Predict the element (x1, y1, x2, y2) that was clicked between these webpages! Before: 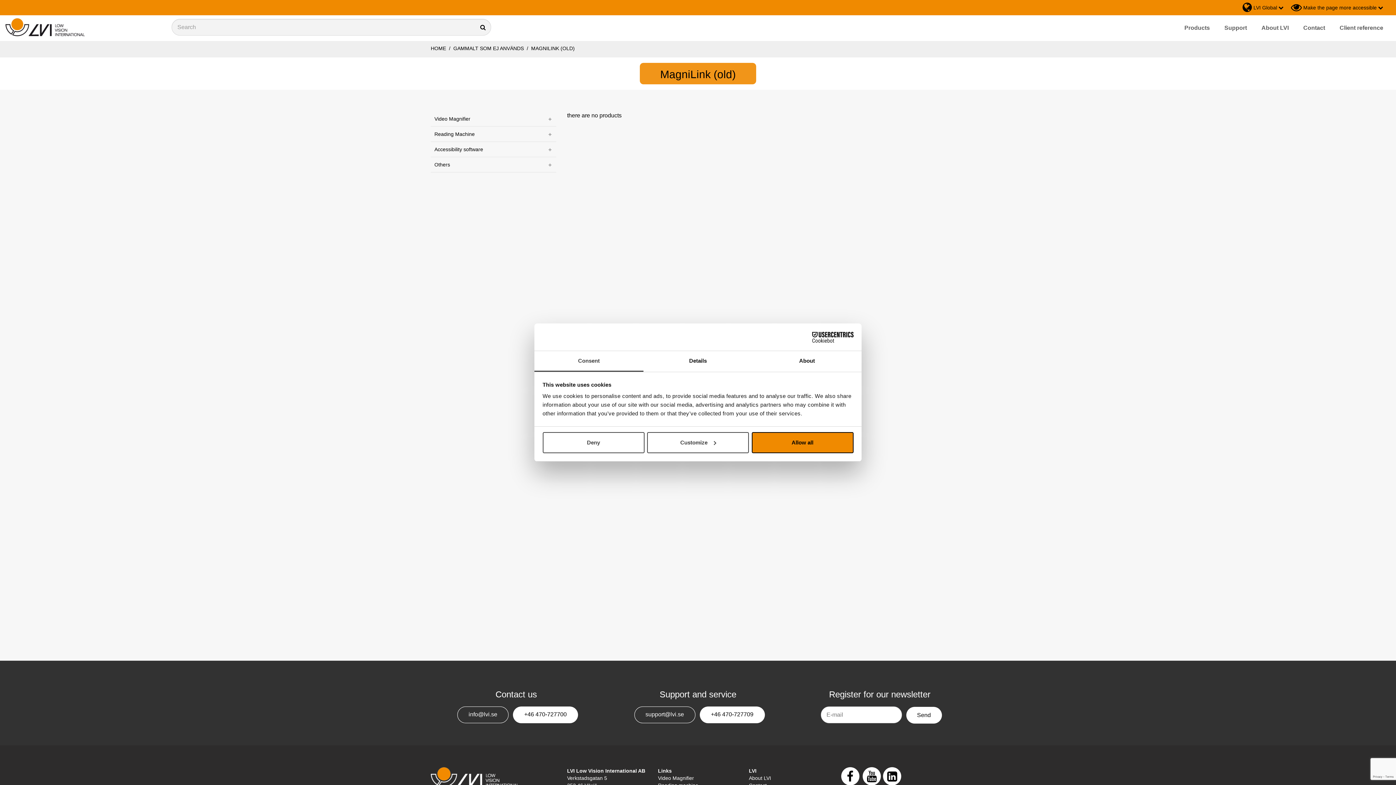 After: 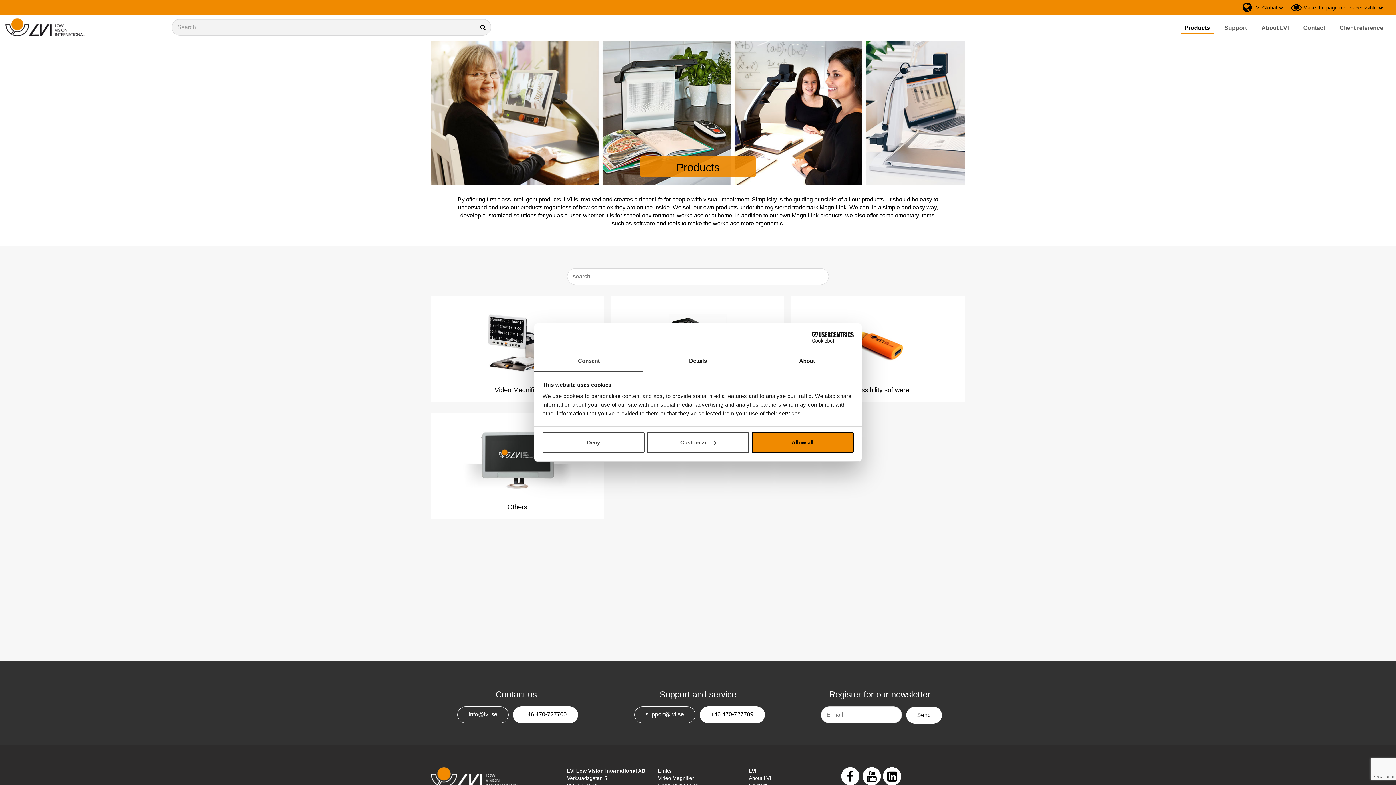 Action: bbox: (1181, 22, 1213, 32) label: Products